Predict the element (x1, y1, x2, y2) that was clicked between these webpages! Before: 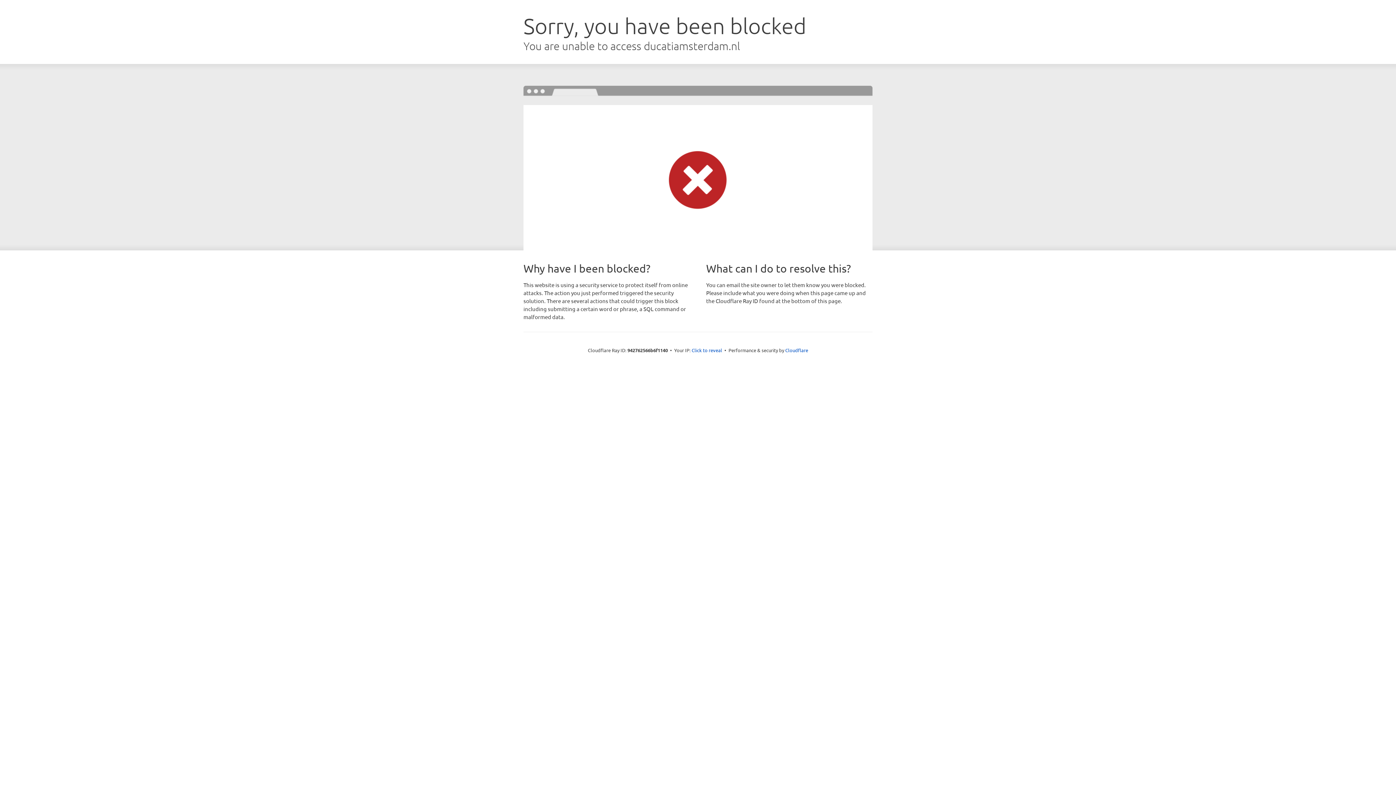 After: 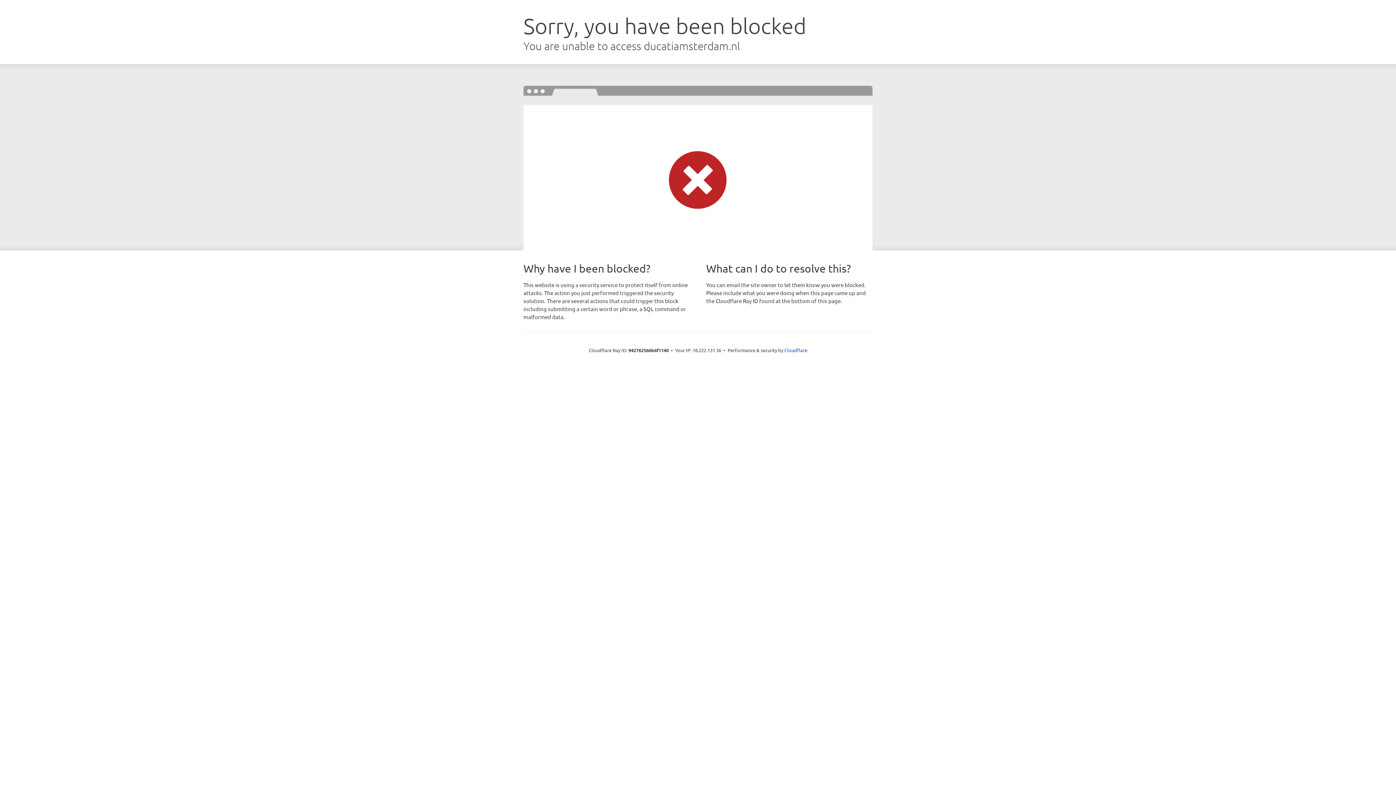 Action: label: Click to reveal bbox: (691, 346, 722, 353)